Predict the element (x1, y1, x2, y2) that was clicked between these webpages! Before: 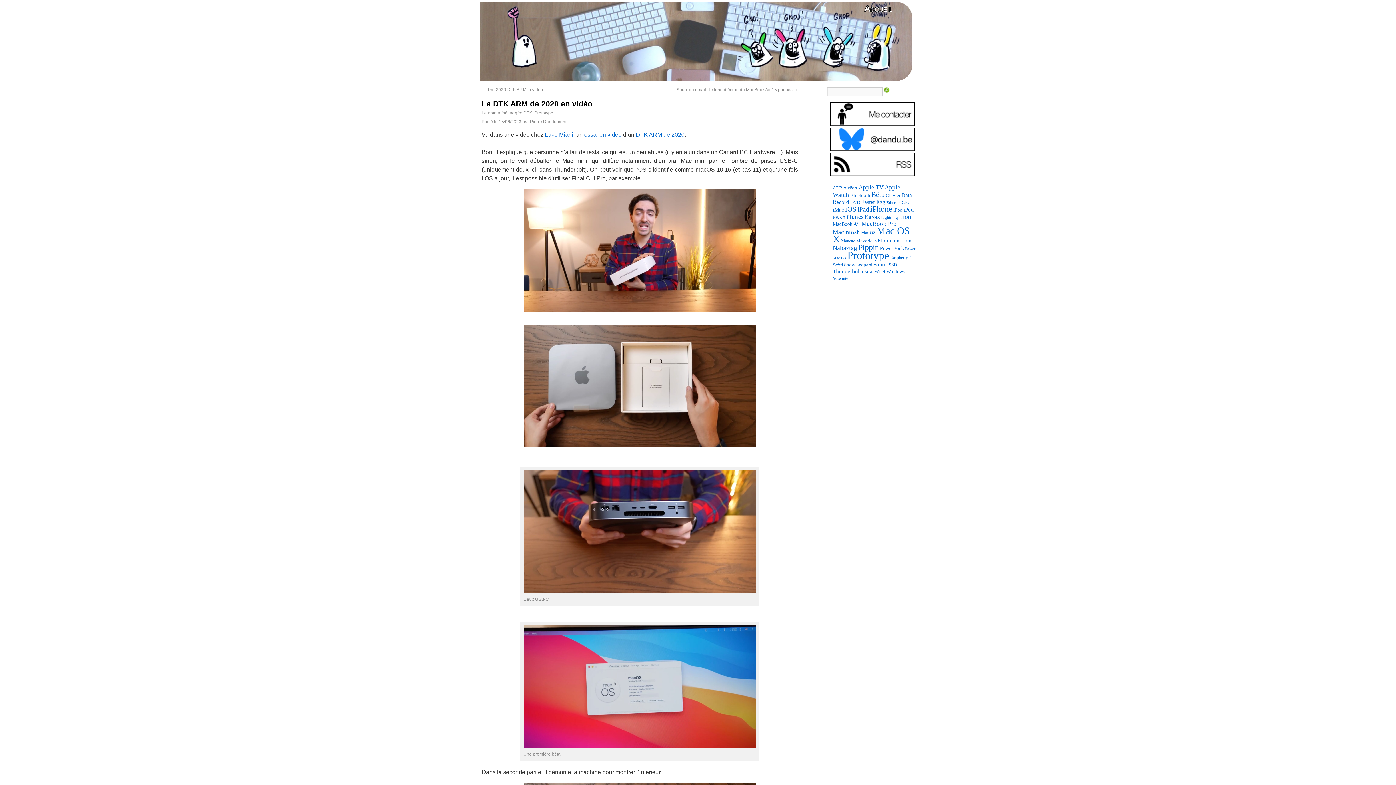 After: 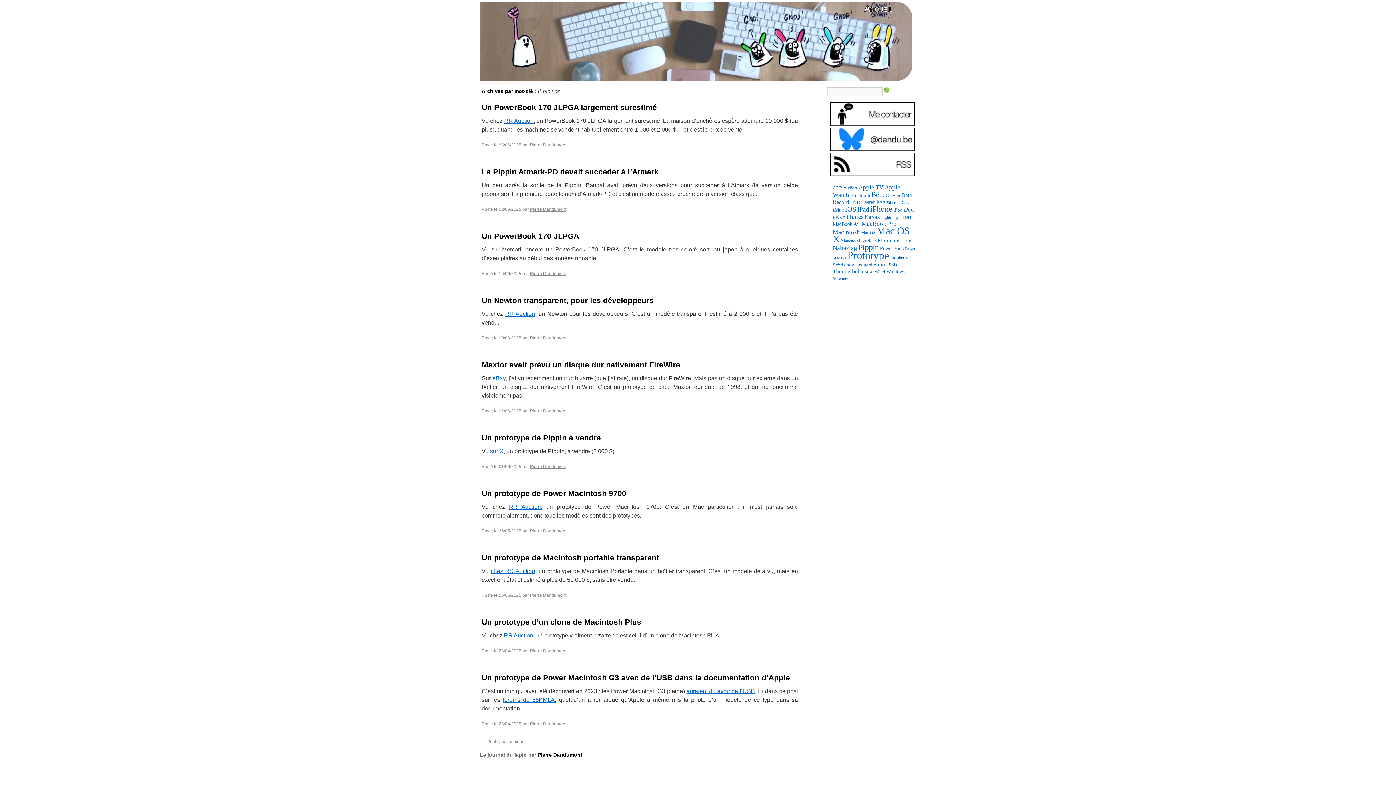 Action: label: Prototype bbox: (534, 110, 553, 115)